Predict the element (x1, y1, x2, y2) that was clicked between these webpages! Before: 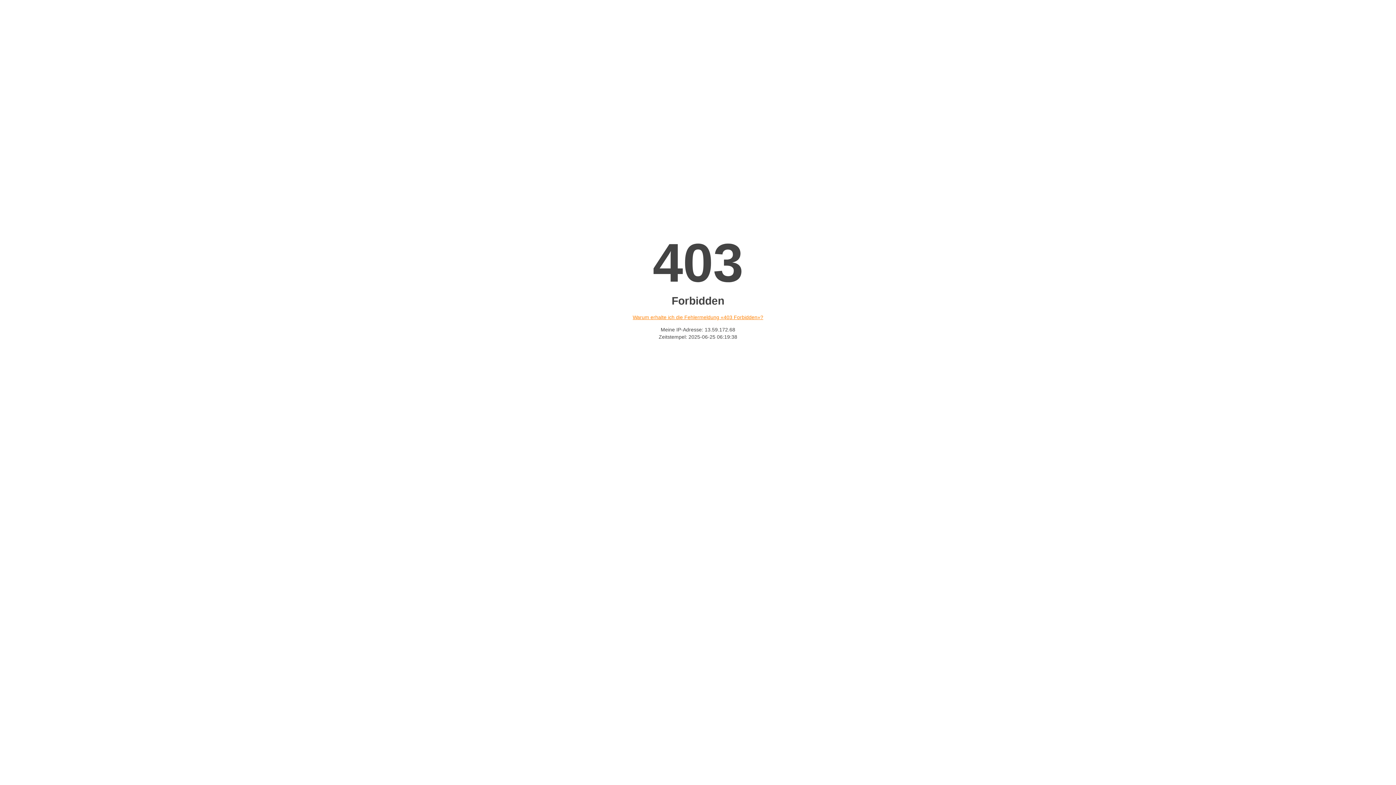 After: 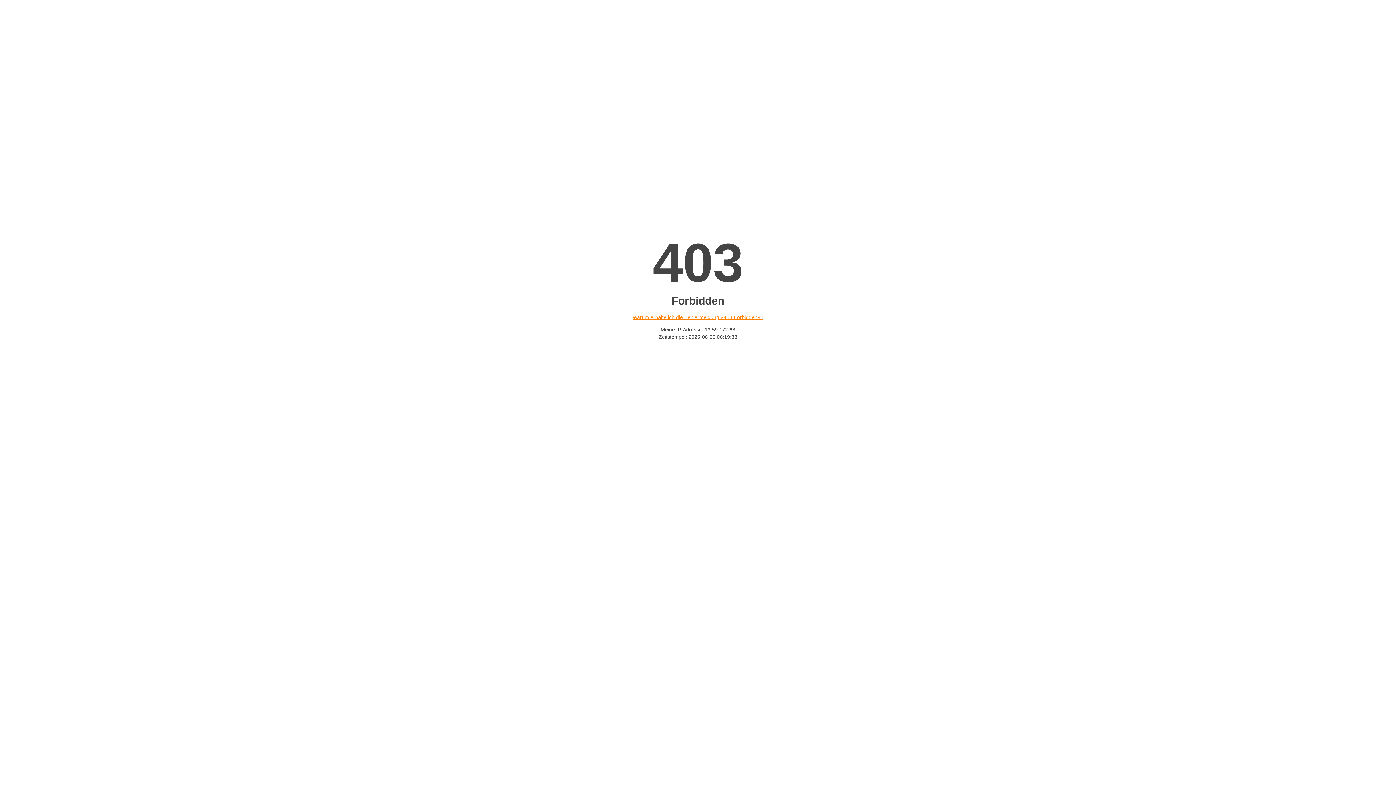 Action: bbox: (632, 314, 763, 320) label: Warum erhalte ich die Fehlermeldung «403 Forbidden»?